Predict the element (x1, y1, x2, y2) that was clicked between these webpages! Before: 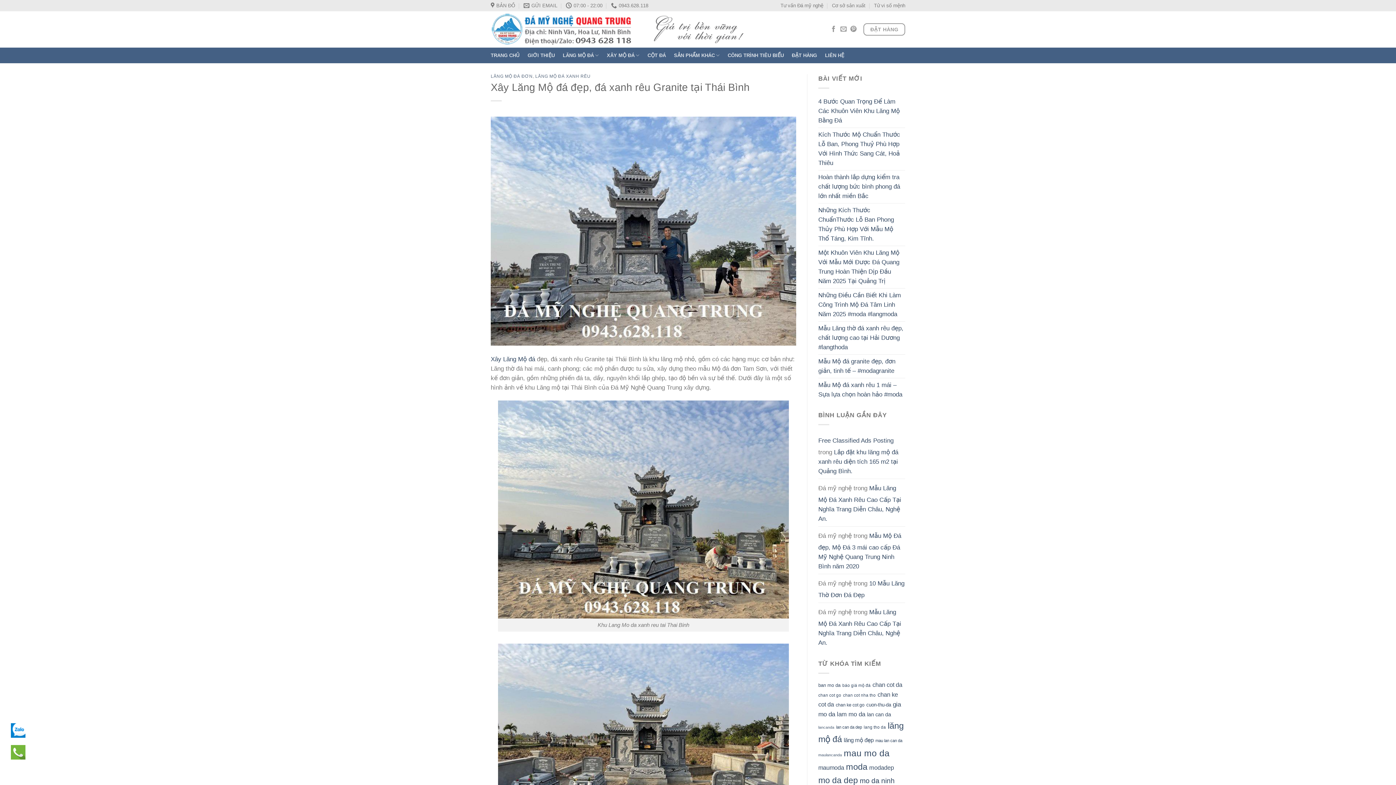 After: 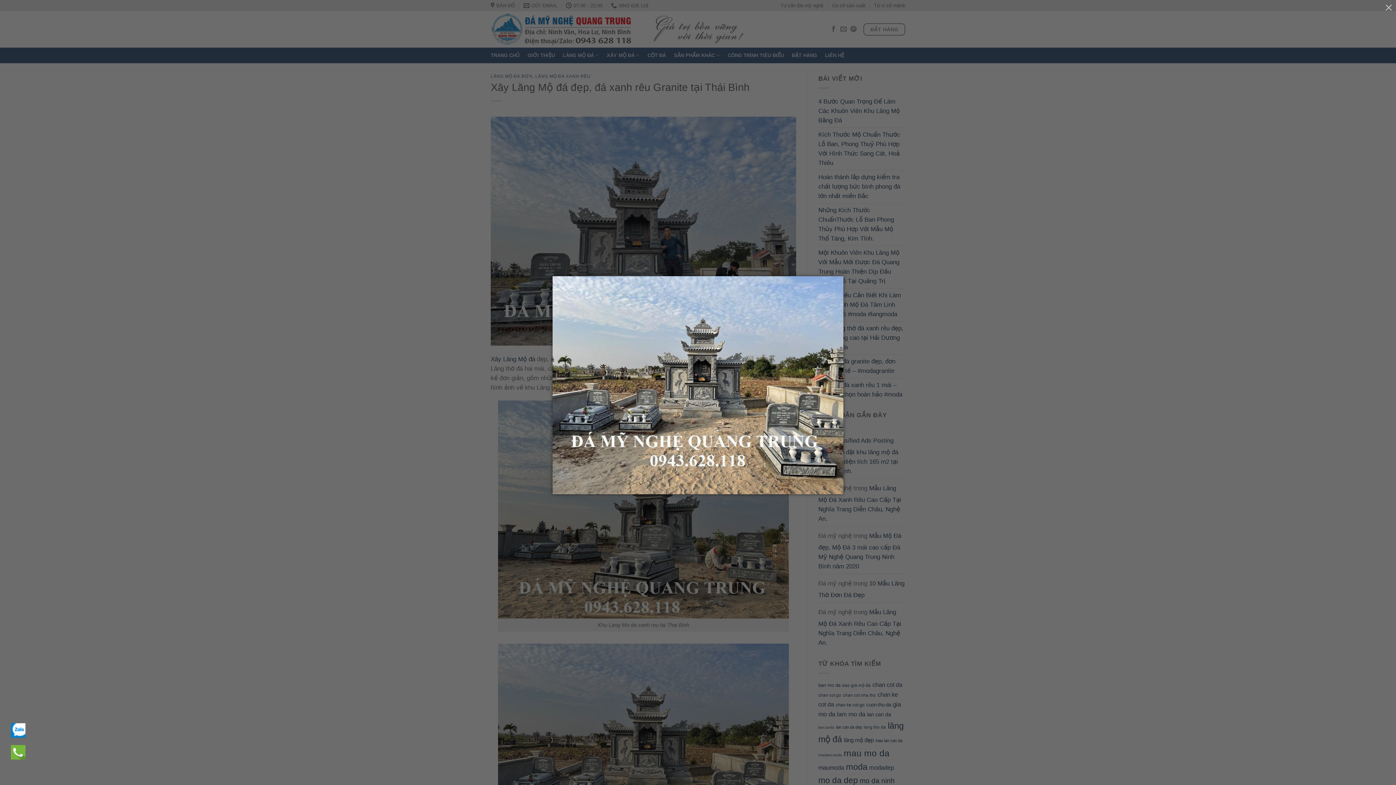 Action: bbox: (498, 749, 789, 756)